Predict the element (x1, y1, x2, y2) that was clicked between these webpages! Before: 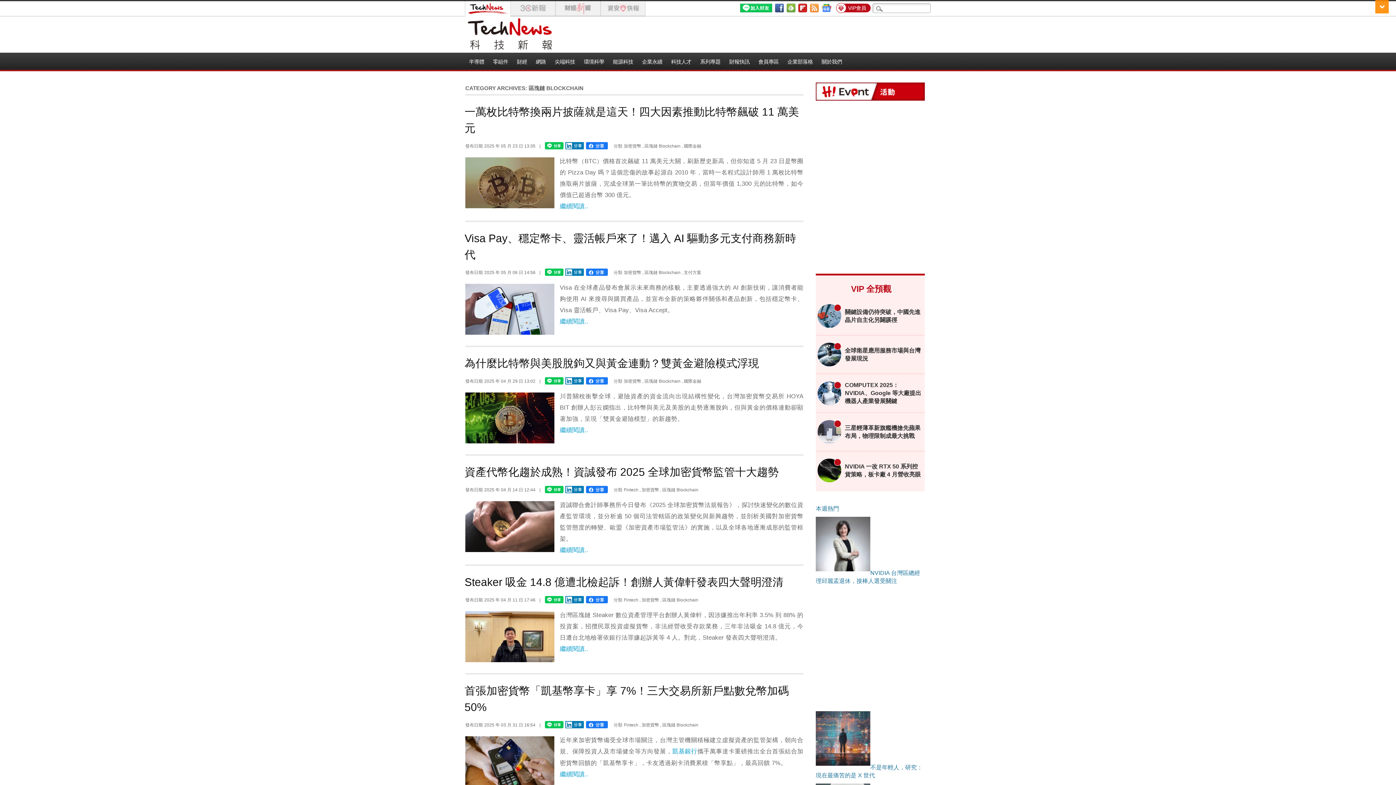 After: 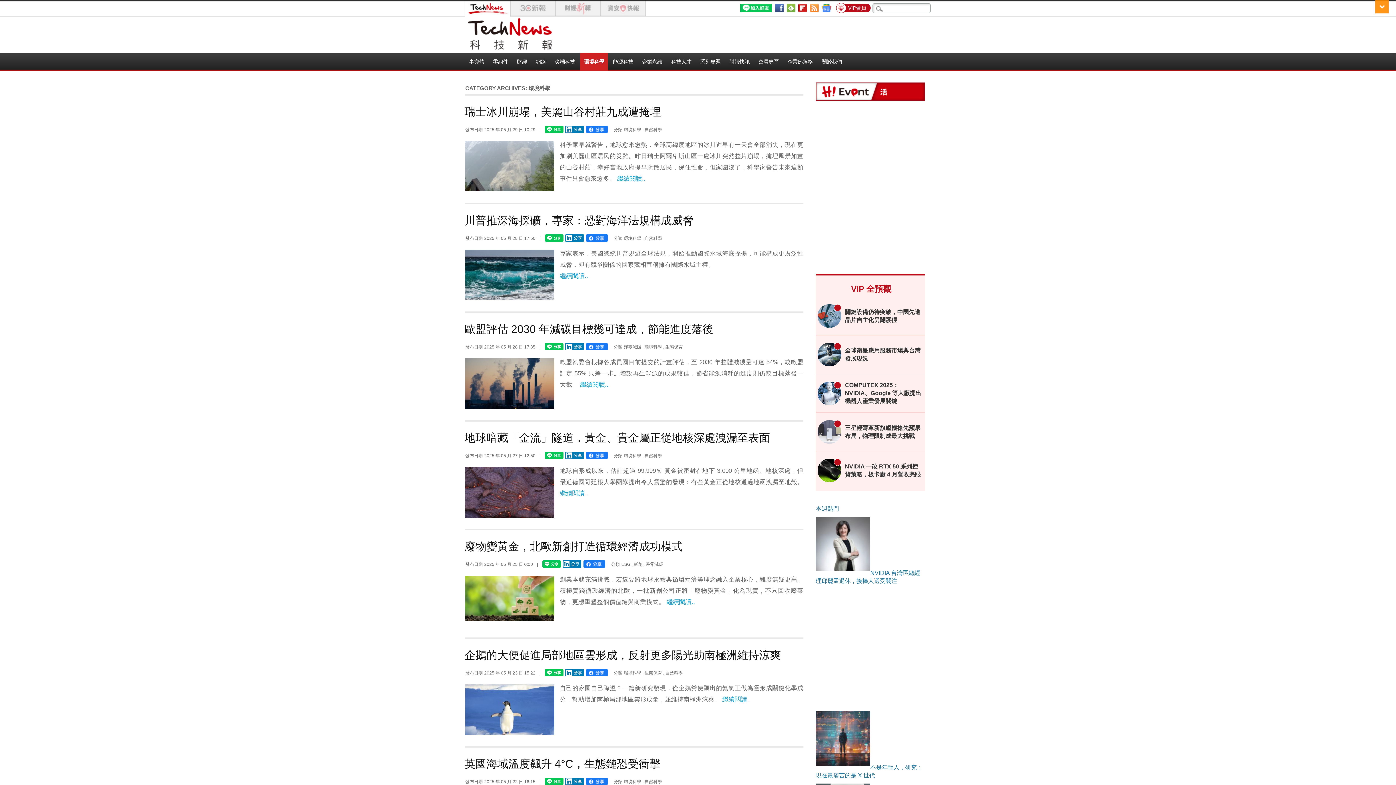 Action: bbox: (580, 52, 608, 71) label: 環境科學